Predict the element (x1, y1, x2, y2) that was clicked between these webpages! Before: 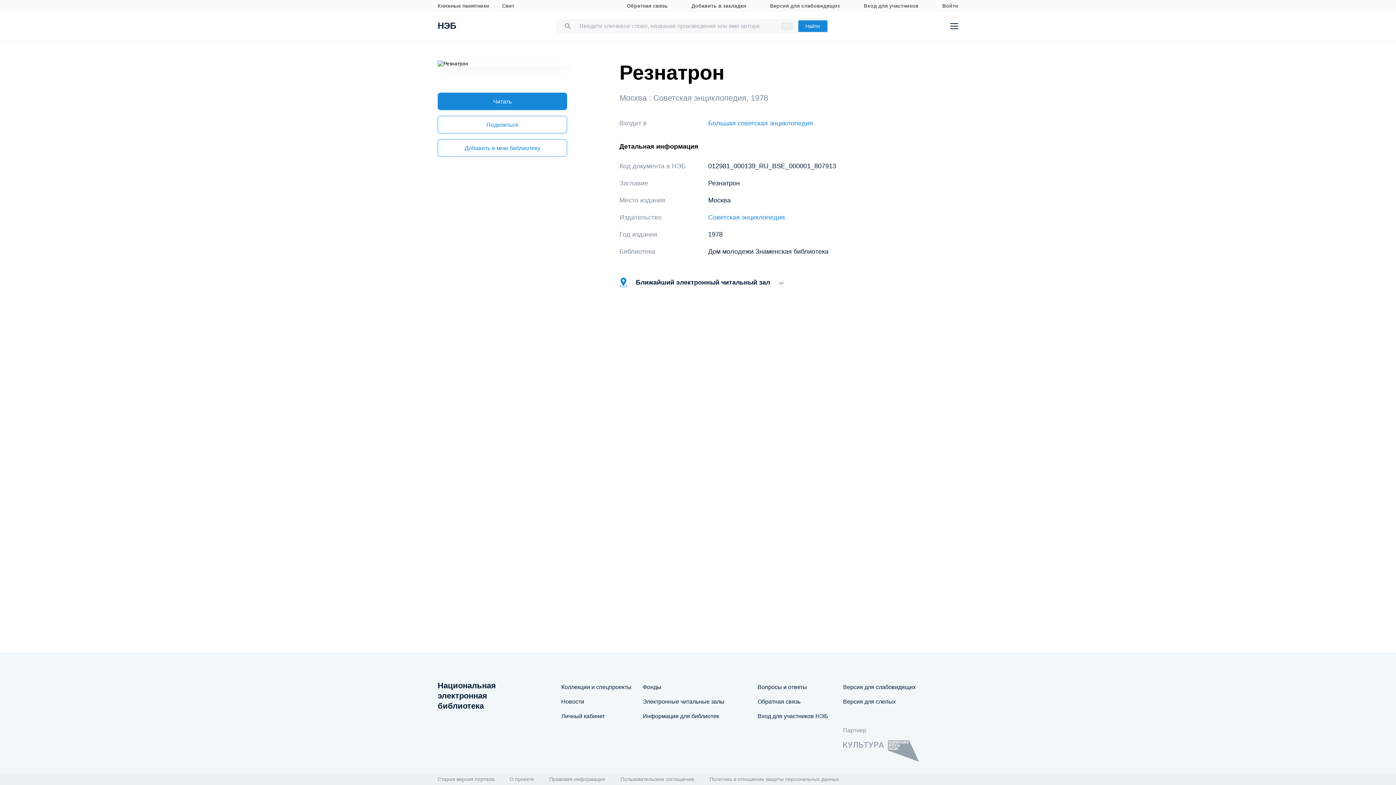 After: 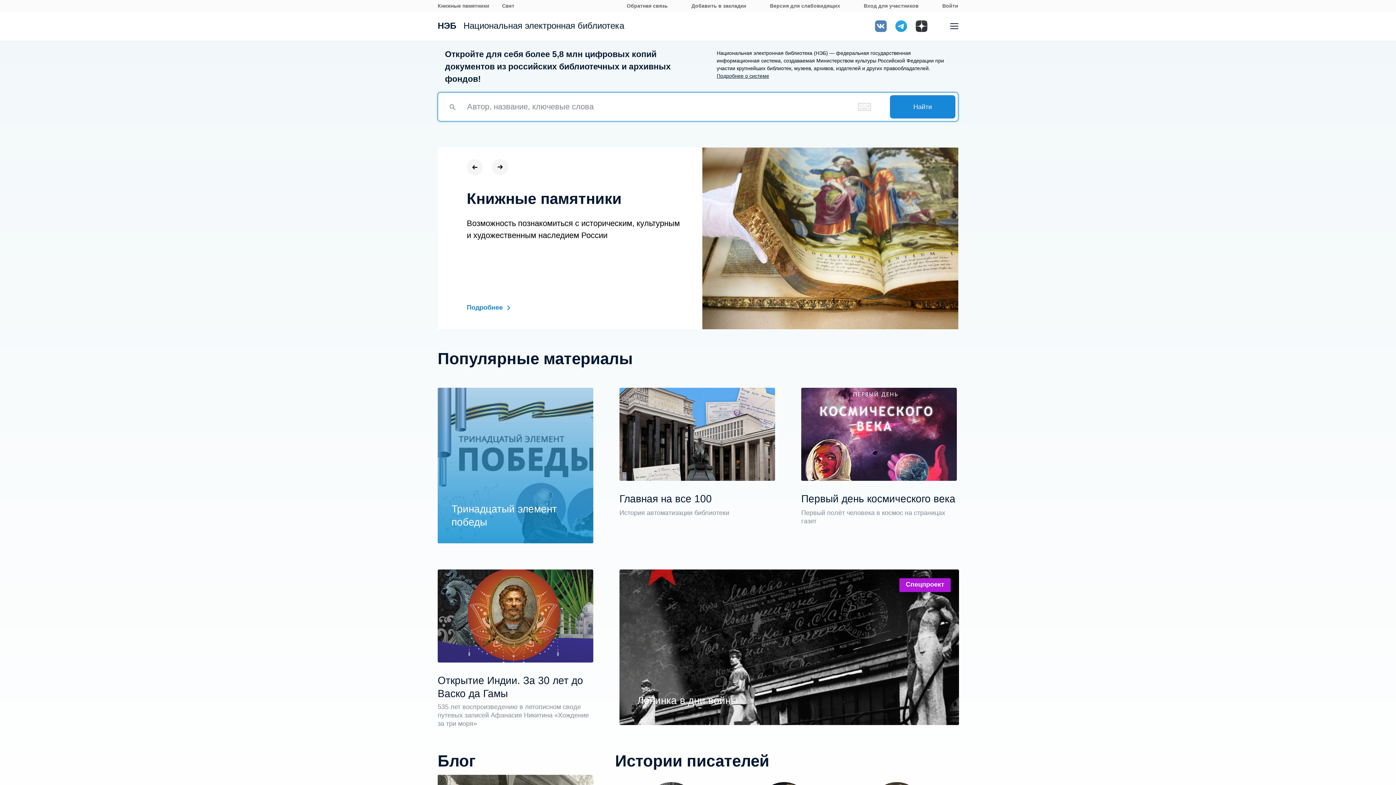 Action: bbox: (437, 22, 462, 36) label: НЭБ